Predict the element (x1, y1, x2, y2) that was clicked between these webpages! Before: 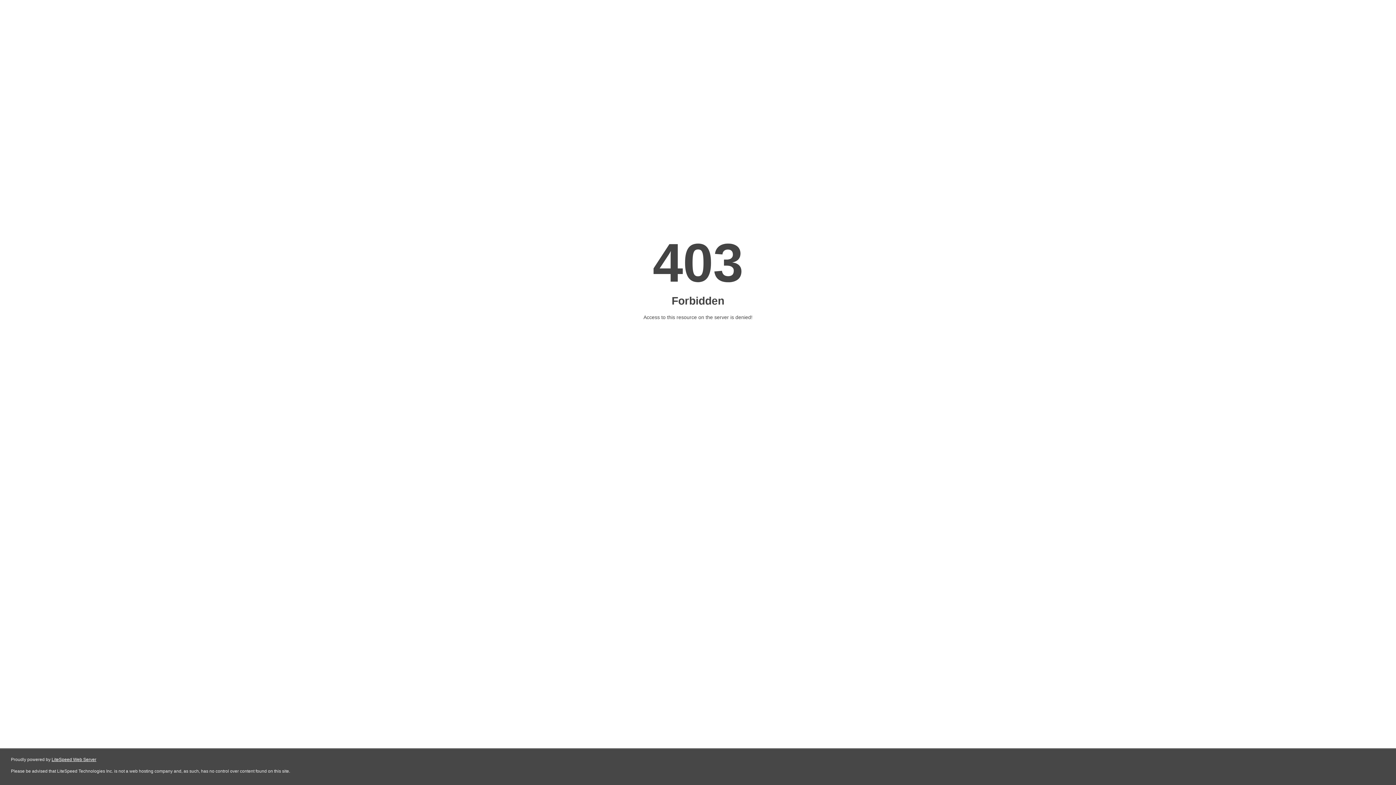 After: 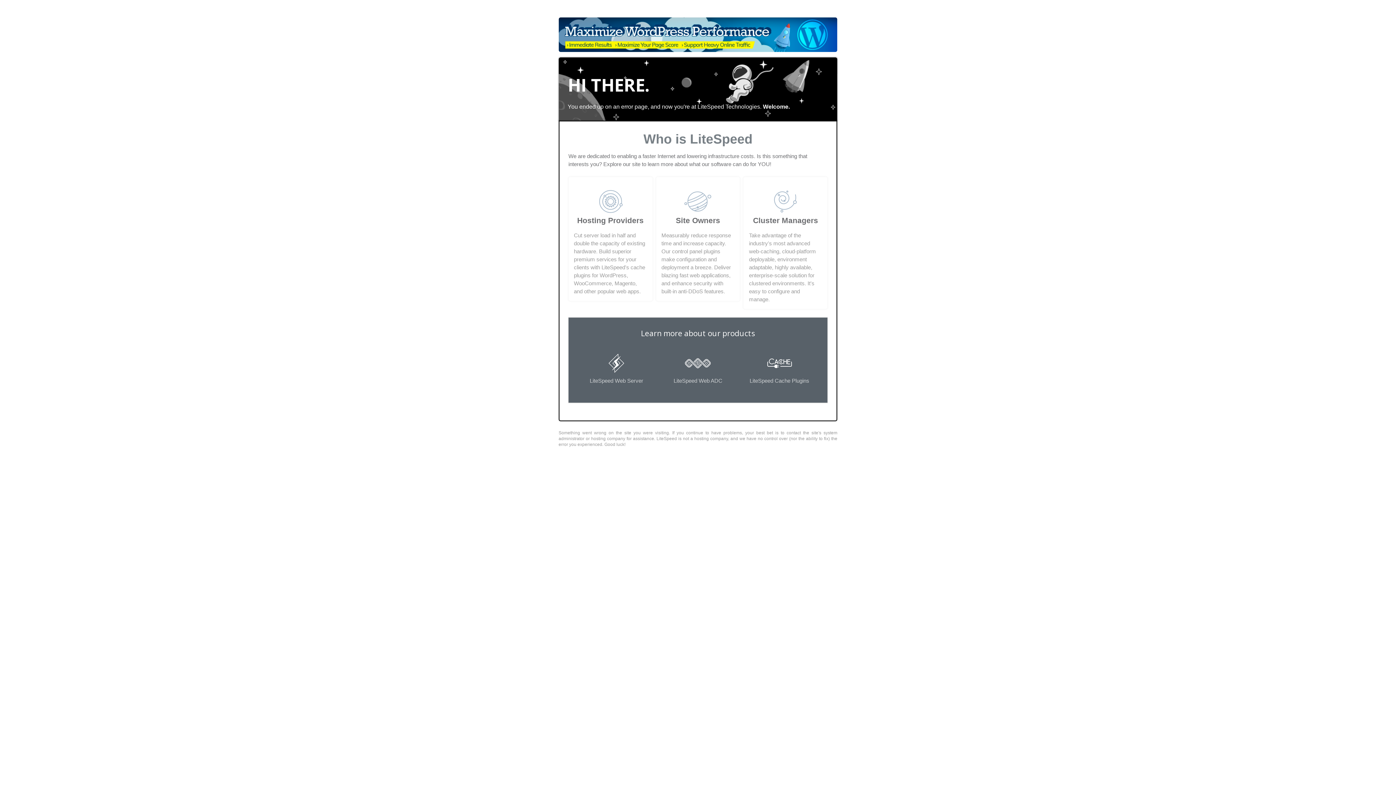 Action: label: LiteSpeed Web Server bbox: (51, 757, 96, 762)